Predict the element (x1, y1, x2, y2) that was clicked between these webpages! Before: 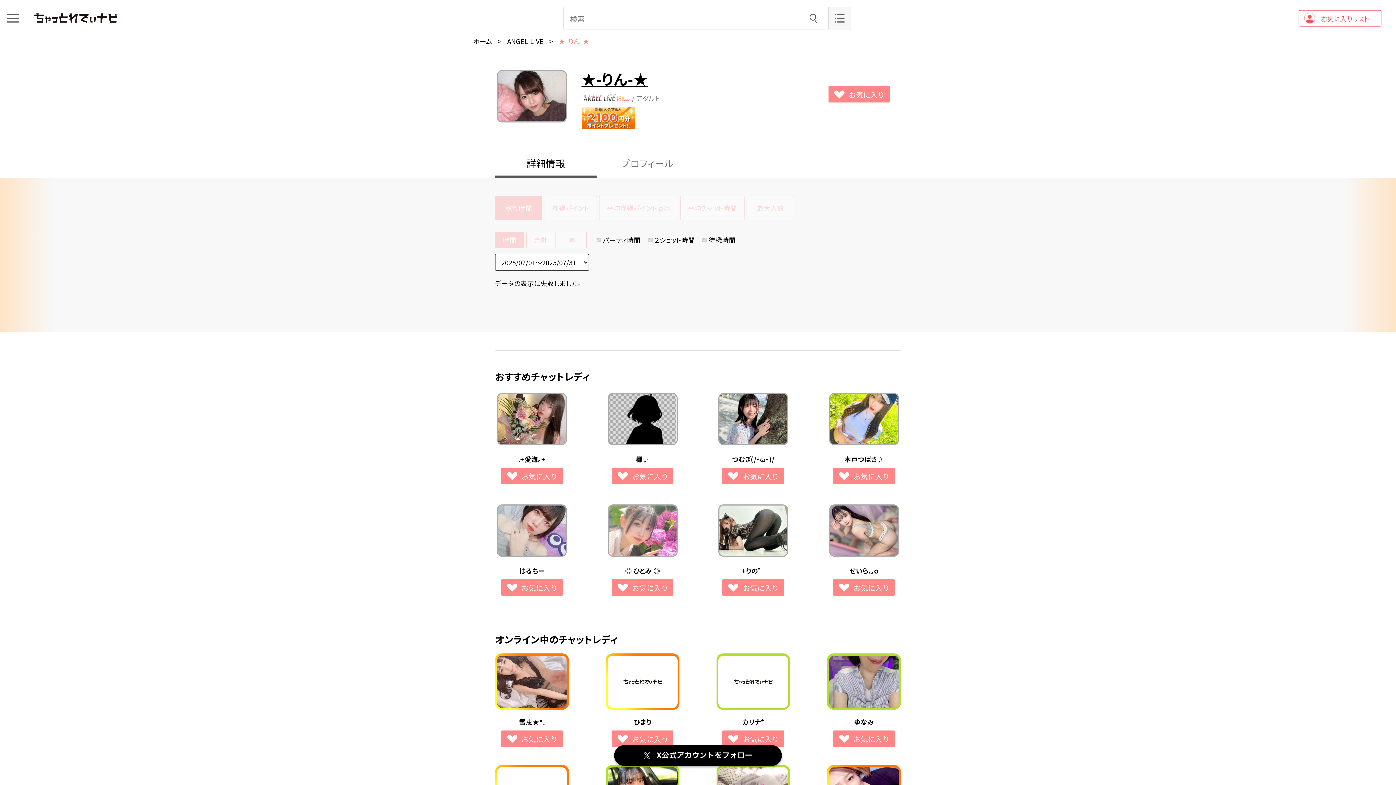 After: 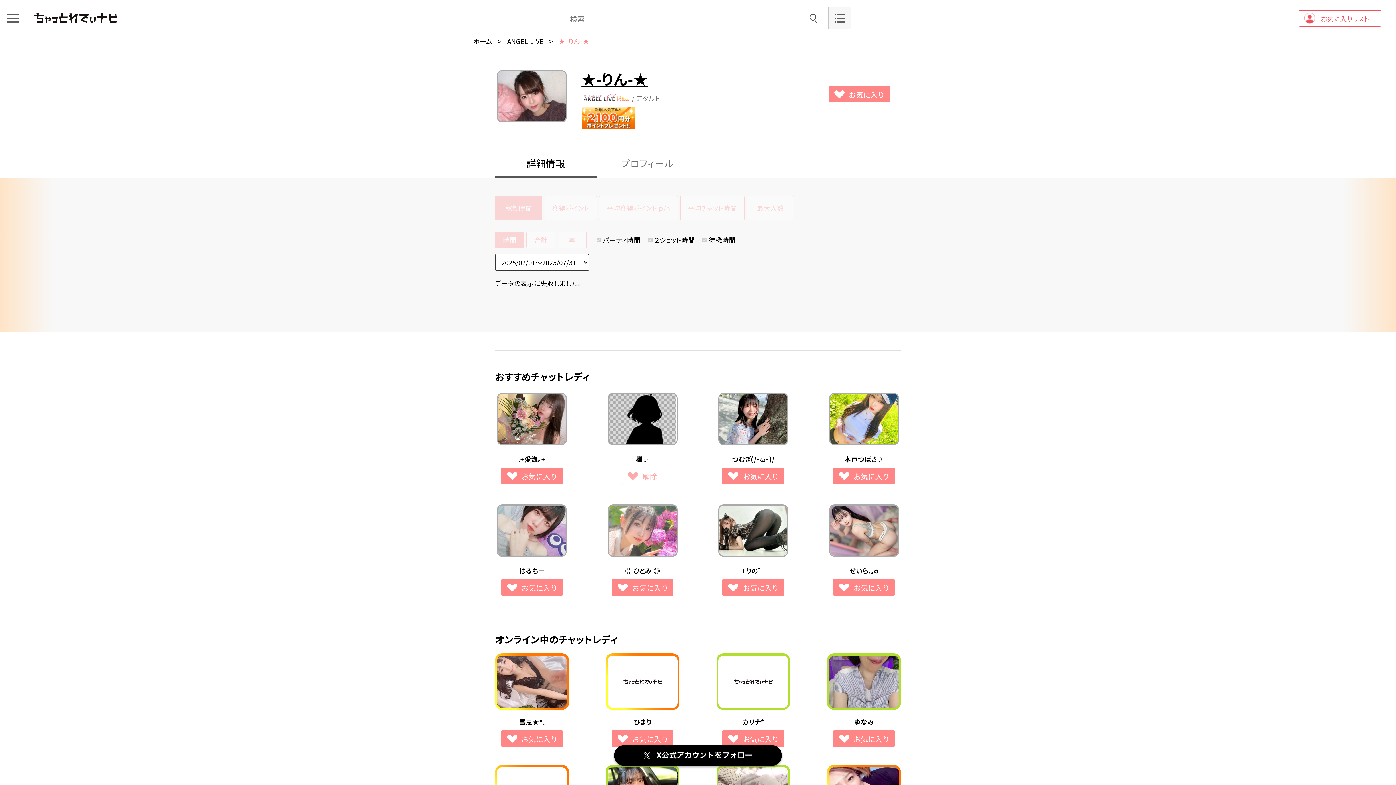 Action: bbox: (611, 468, 673, 484) label: お気に入り